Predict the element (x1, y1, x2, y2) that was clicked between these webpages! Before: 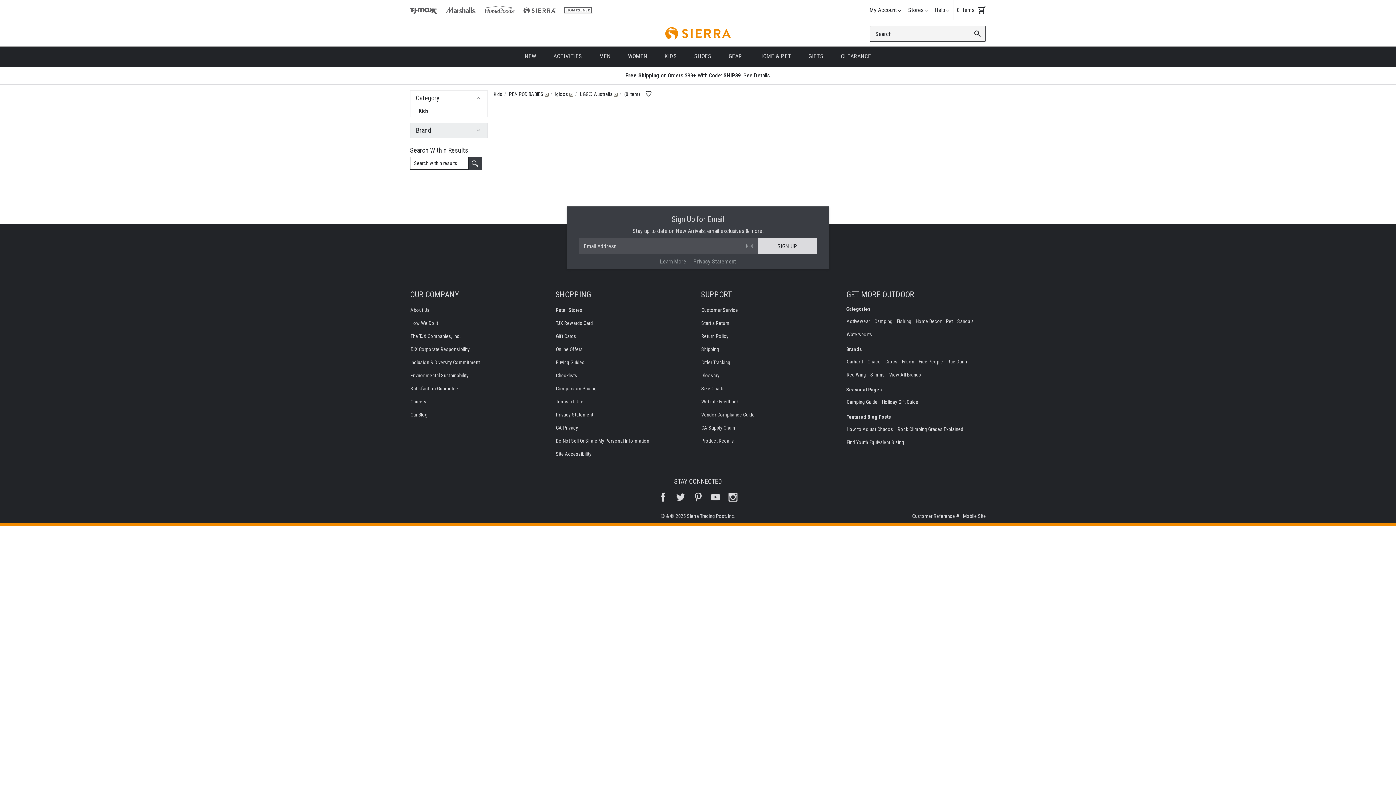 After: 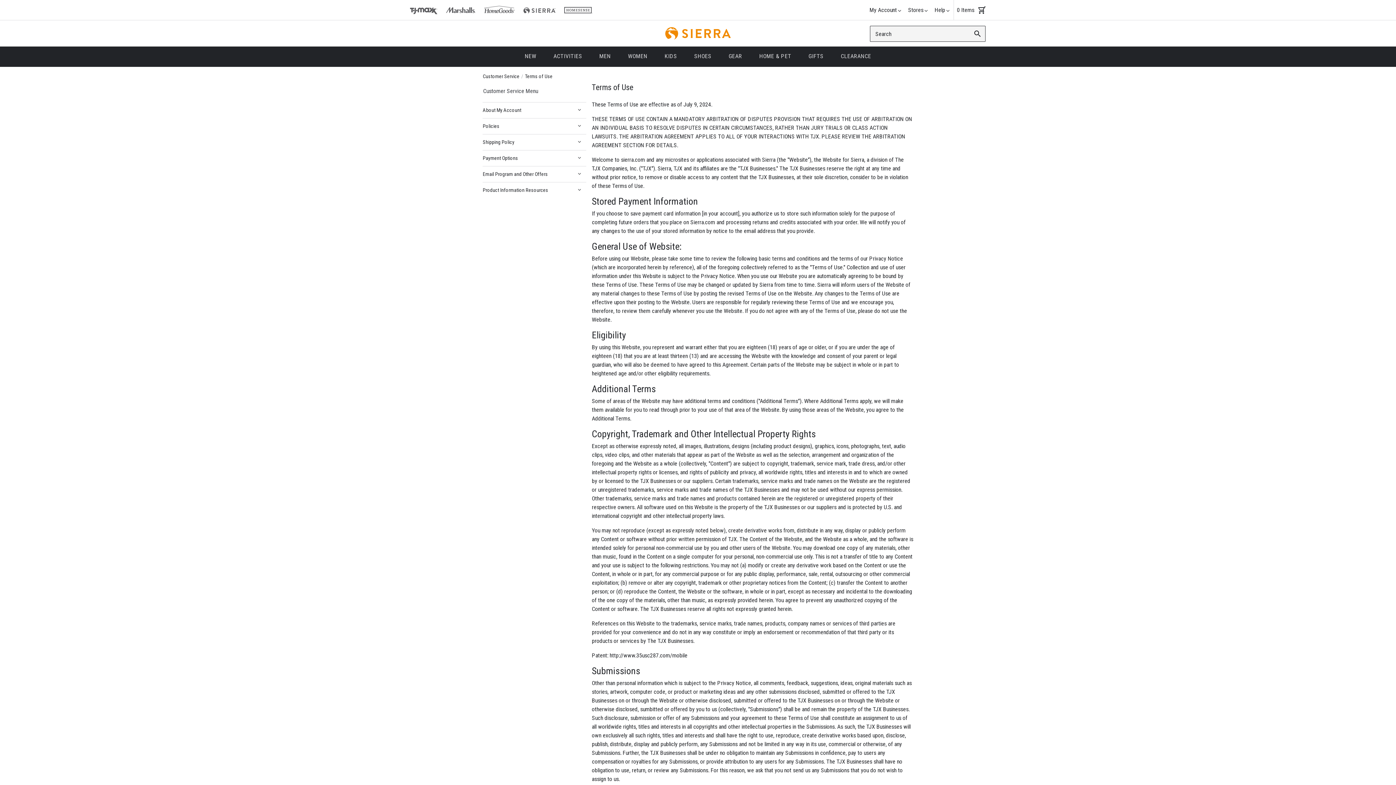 Action: bbox: (556, 398, 583, 404) label: Terms of Use